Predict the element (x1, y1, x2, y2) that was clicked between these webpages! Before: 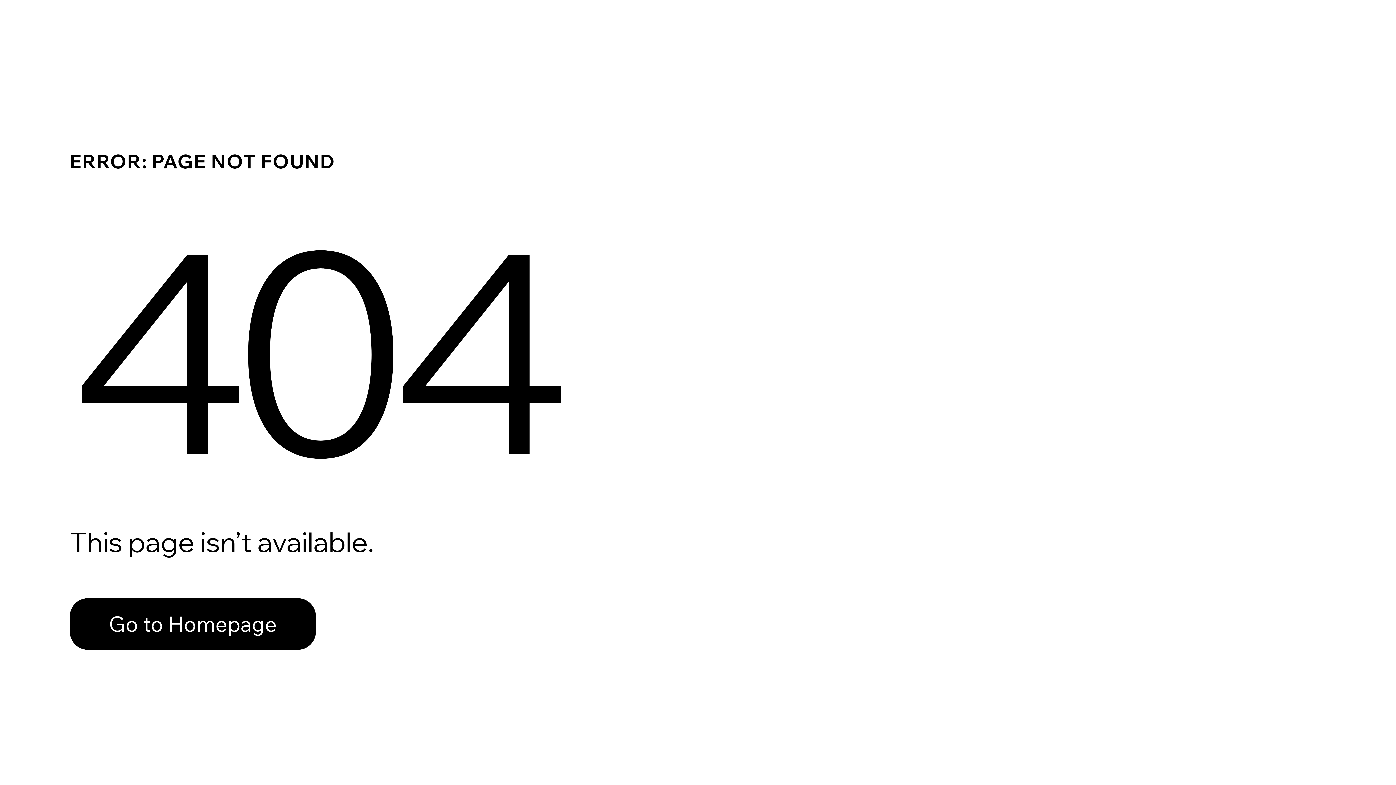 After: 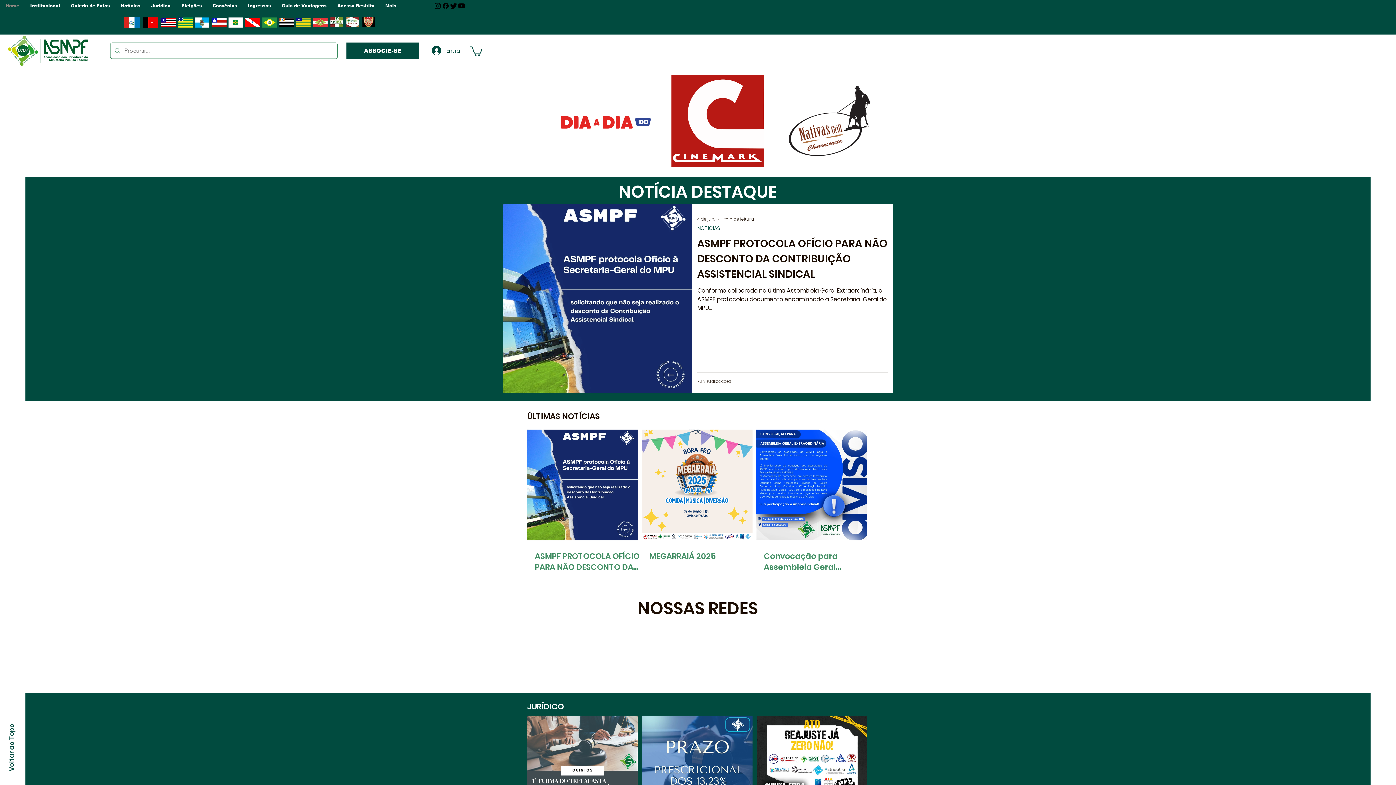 Action: label: Go to Homepage bbox: (69, 582, 768, 659)